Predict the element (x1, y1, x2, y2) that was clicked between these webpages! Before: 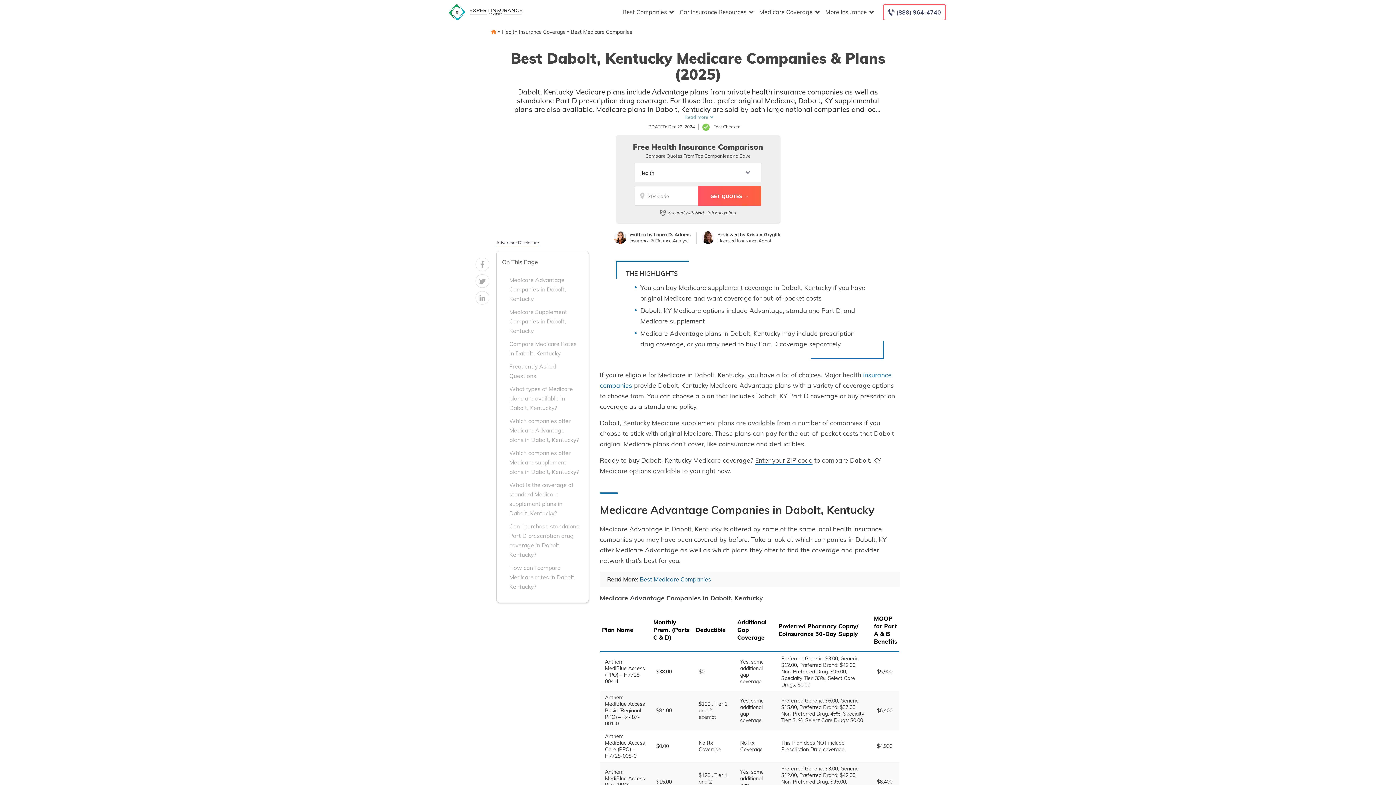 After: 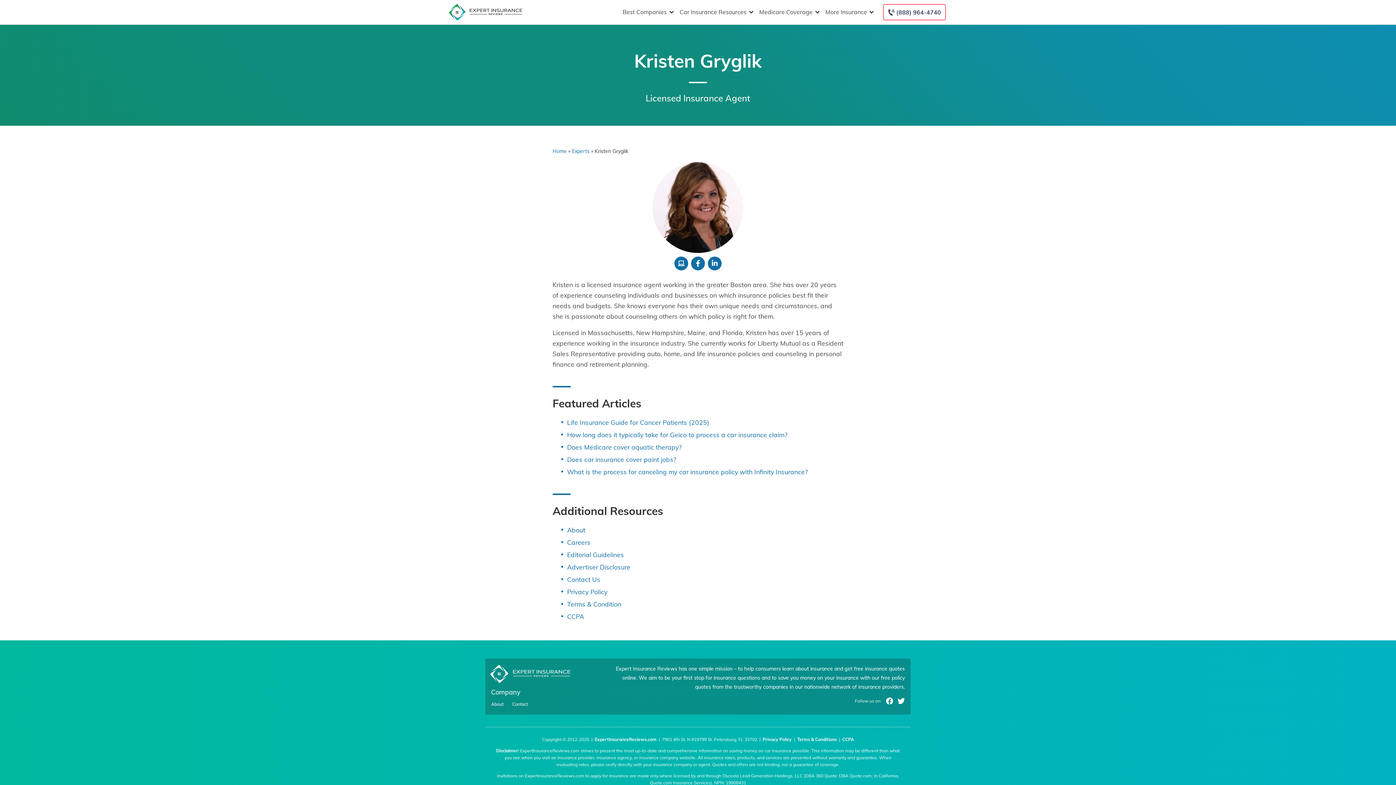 Action: bbox: (746, 231, 780, 237) label: Kristen Gryglik